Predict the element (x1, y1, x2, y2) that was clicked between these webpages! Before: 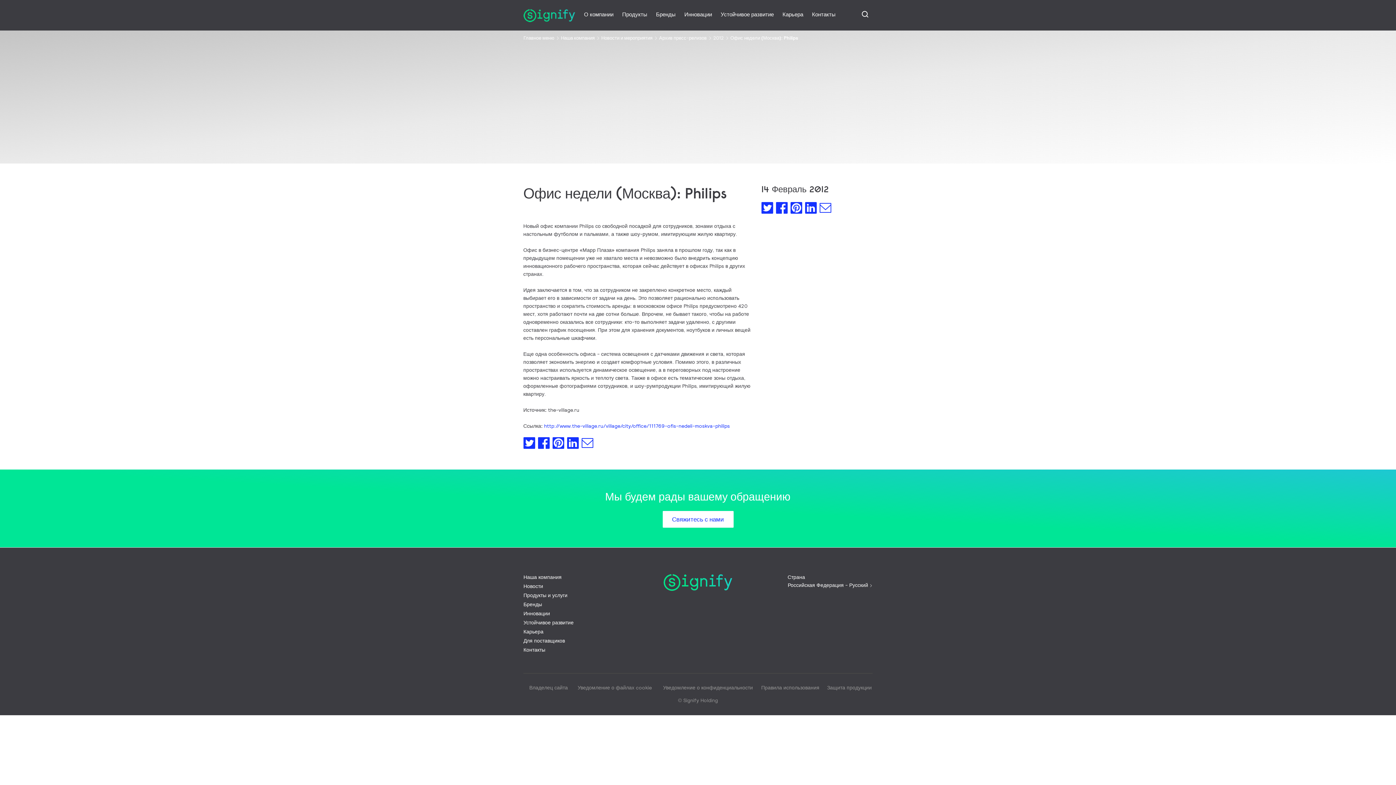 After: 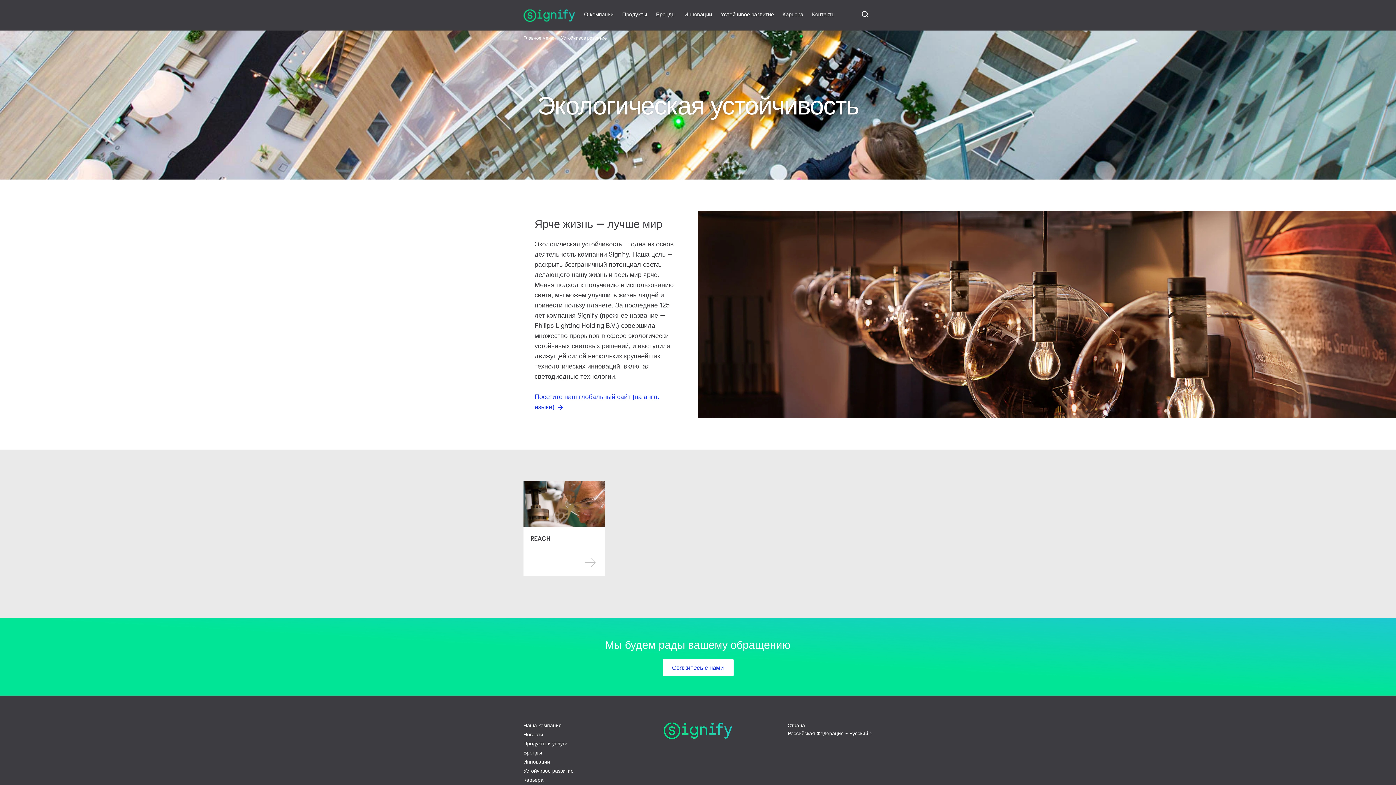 Action: bbox: (720, 10, 774, 17) label: Устойчивое развитие